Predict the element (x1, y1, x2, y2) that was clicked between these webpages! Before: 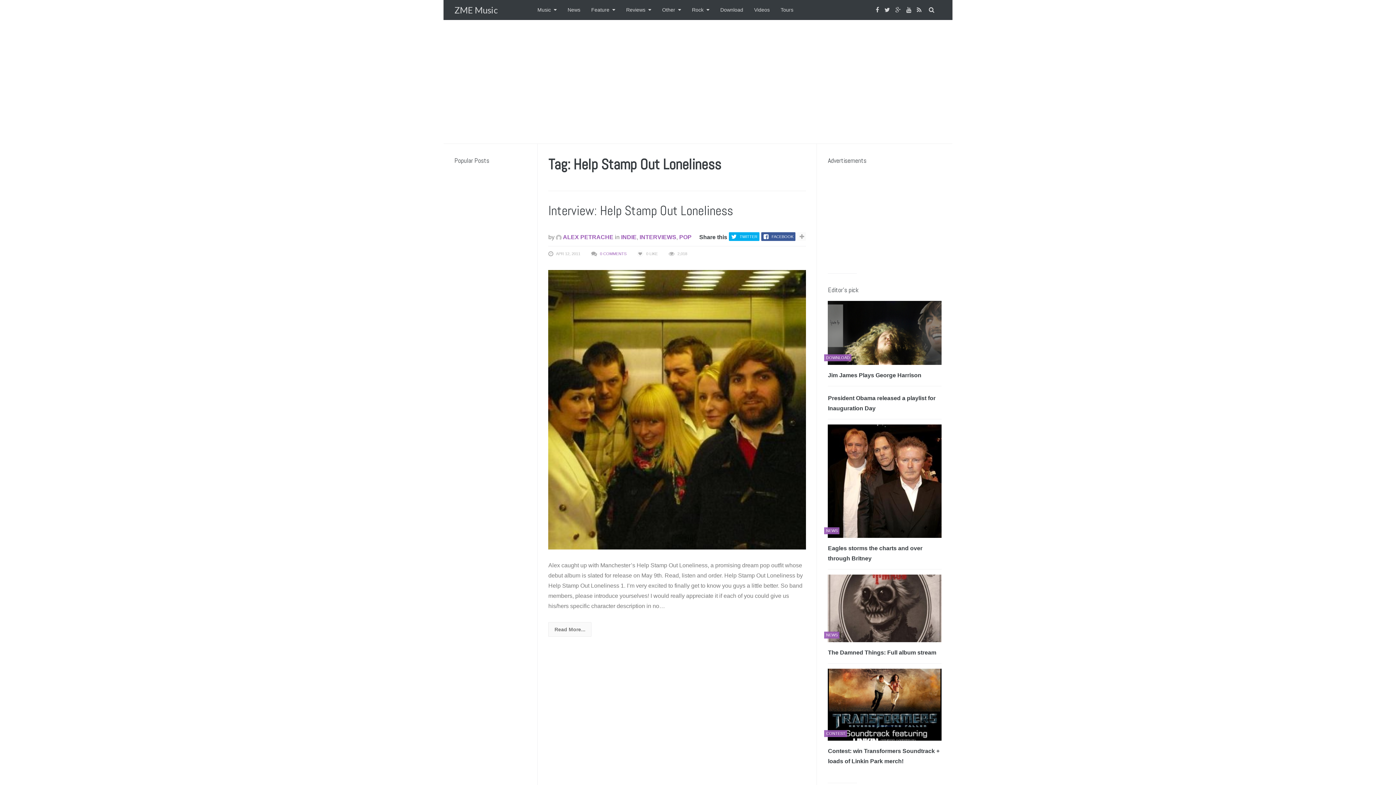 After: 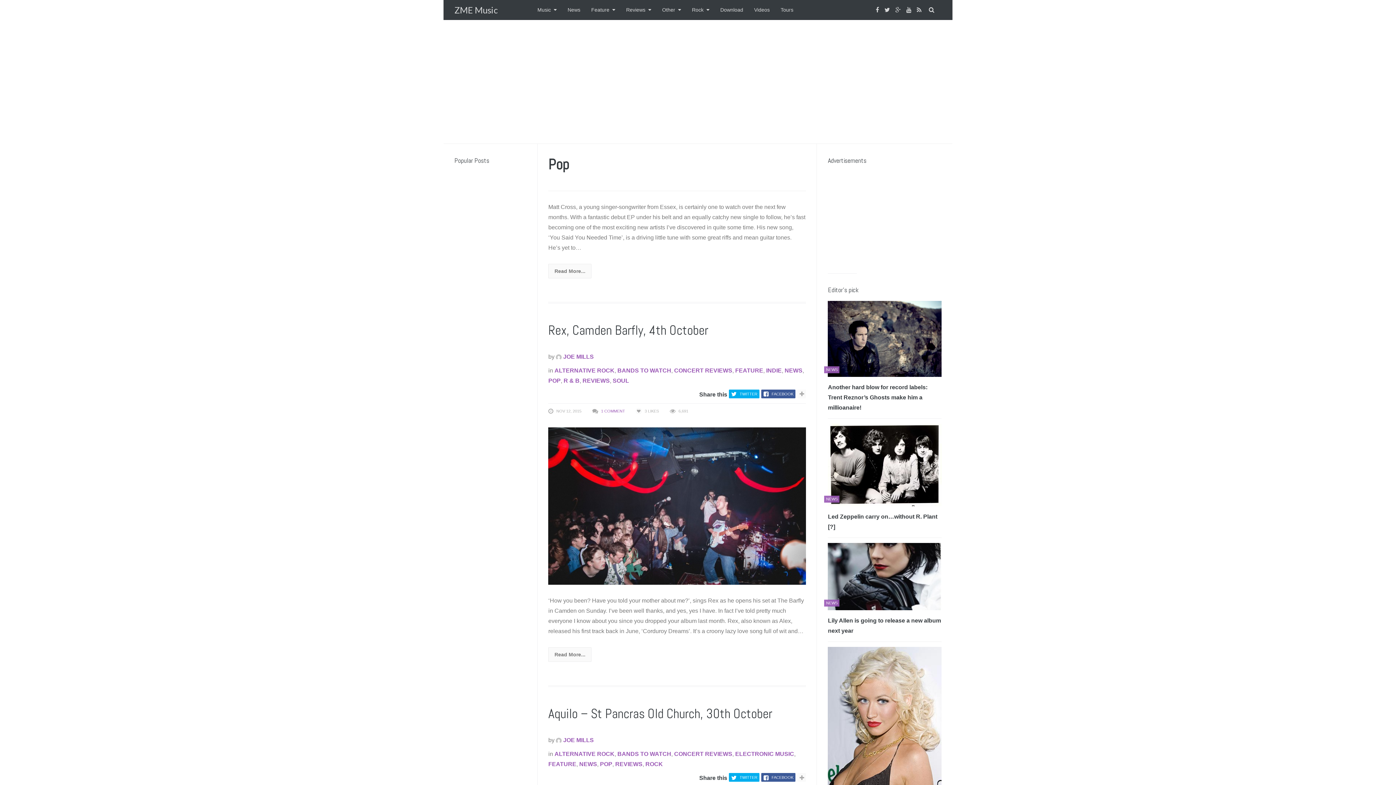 Action: bbox: (679, 234, 691, 240) label: POP